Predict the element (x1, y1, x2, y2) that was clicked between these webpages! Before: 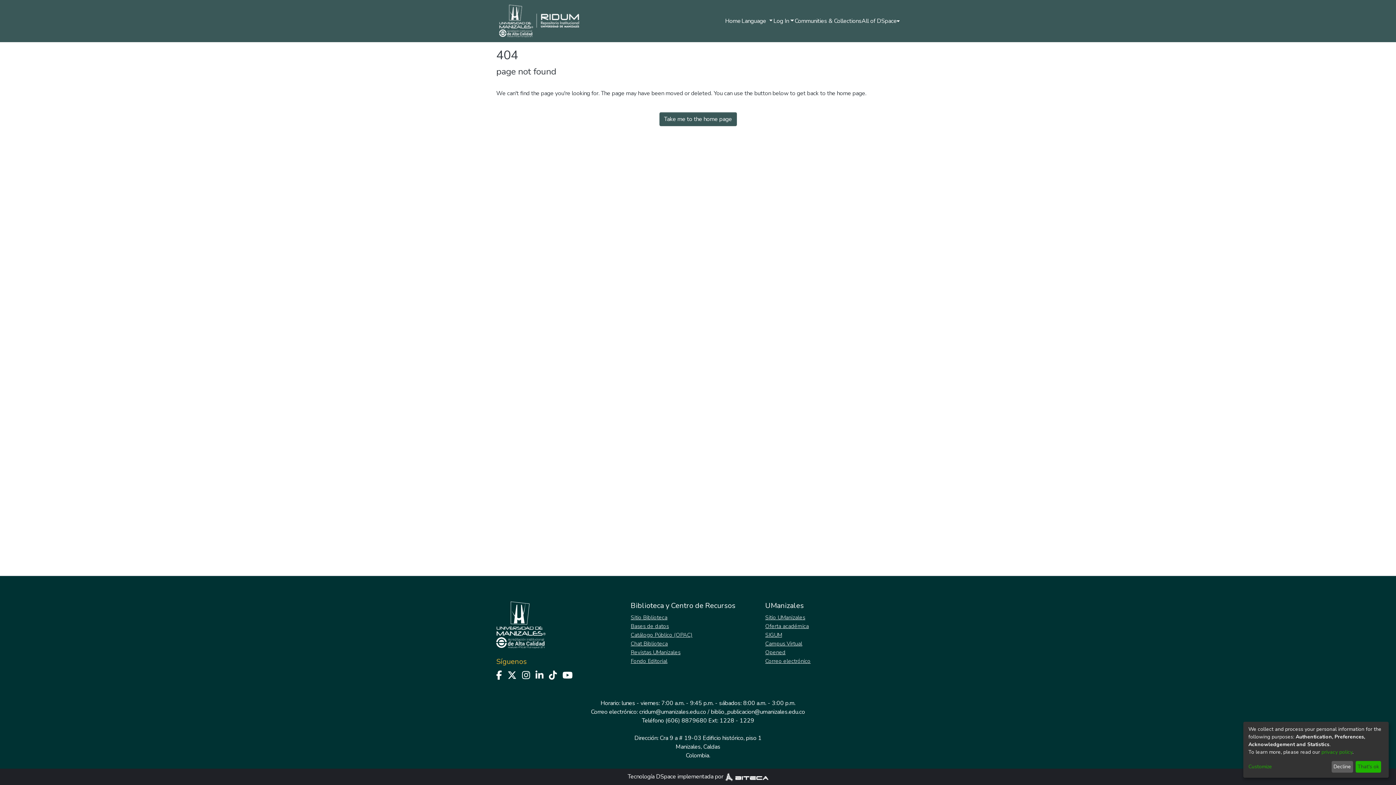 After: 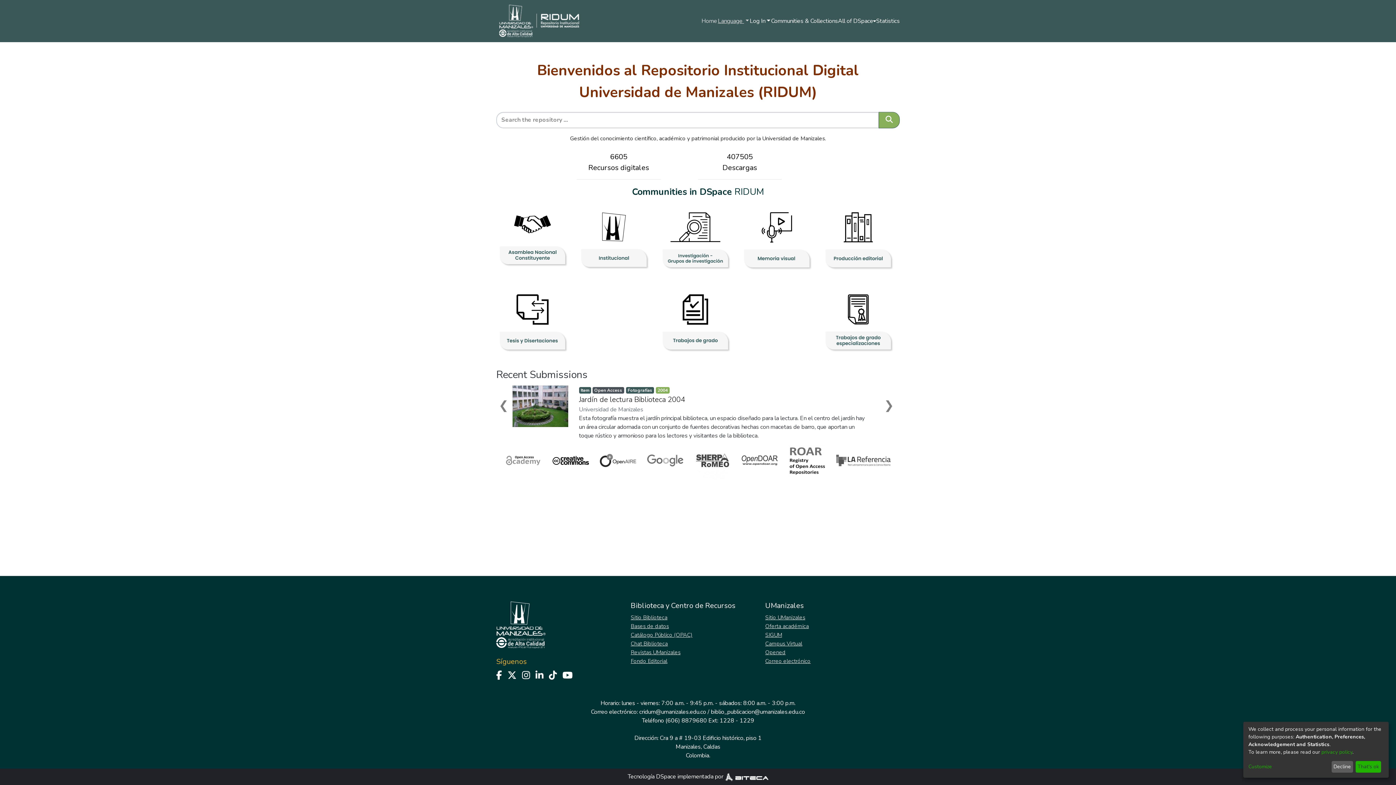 Action: label: Home bbox: (724, 13, 741, 28)